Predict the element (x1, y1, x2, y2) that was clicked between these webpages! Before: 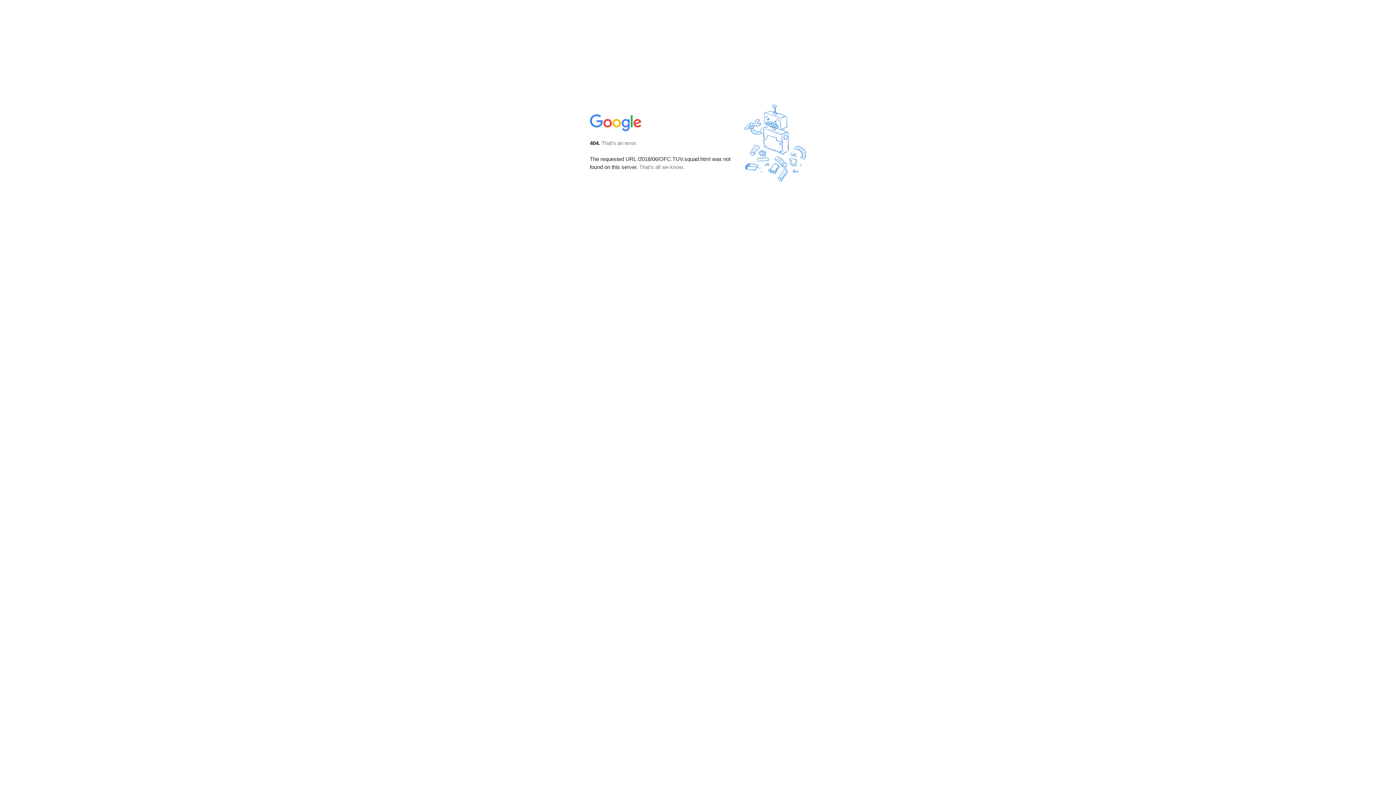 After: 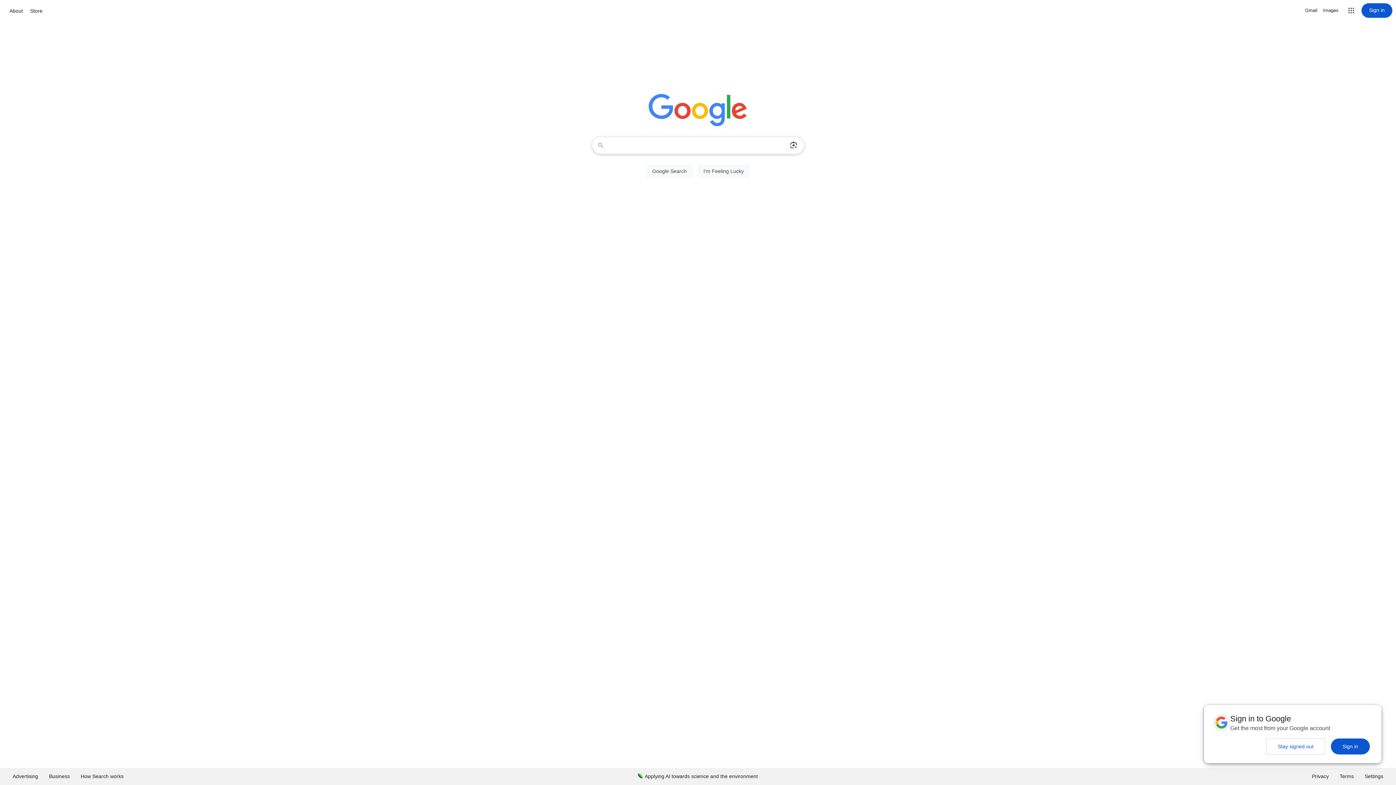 Action: bbox: (590, 127, 642, 134)